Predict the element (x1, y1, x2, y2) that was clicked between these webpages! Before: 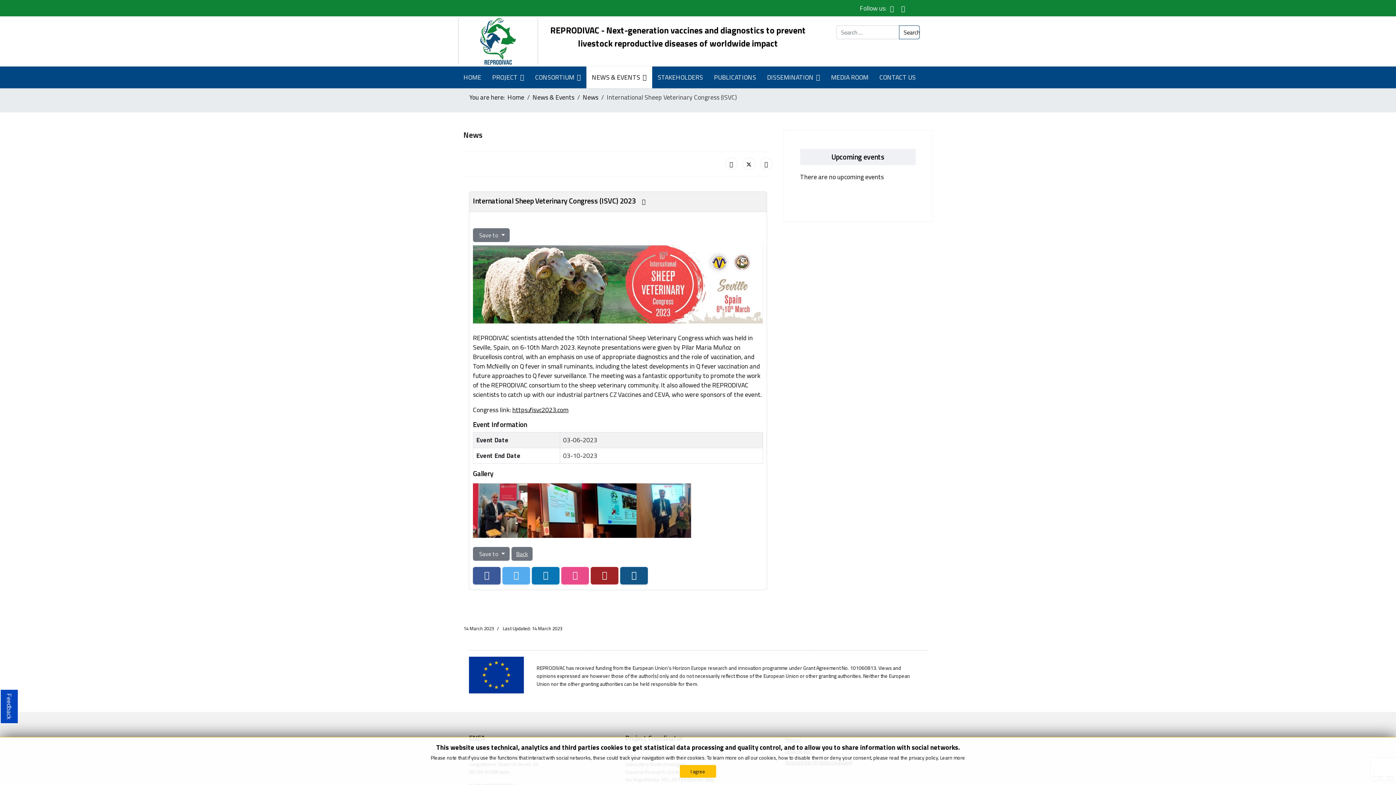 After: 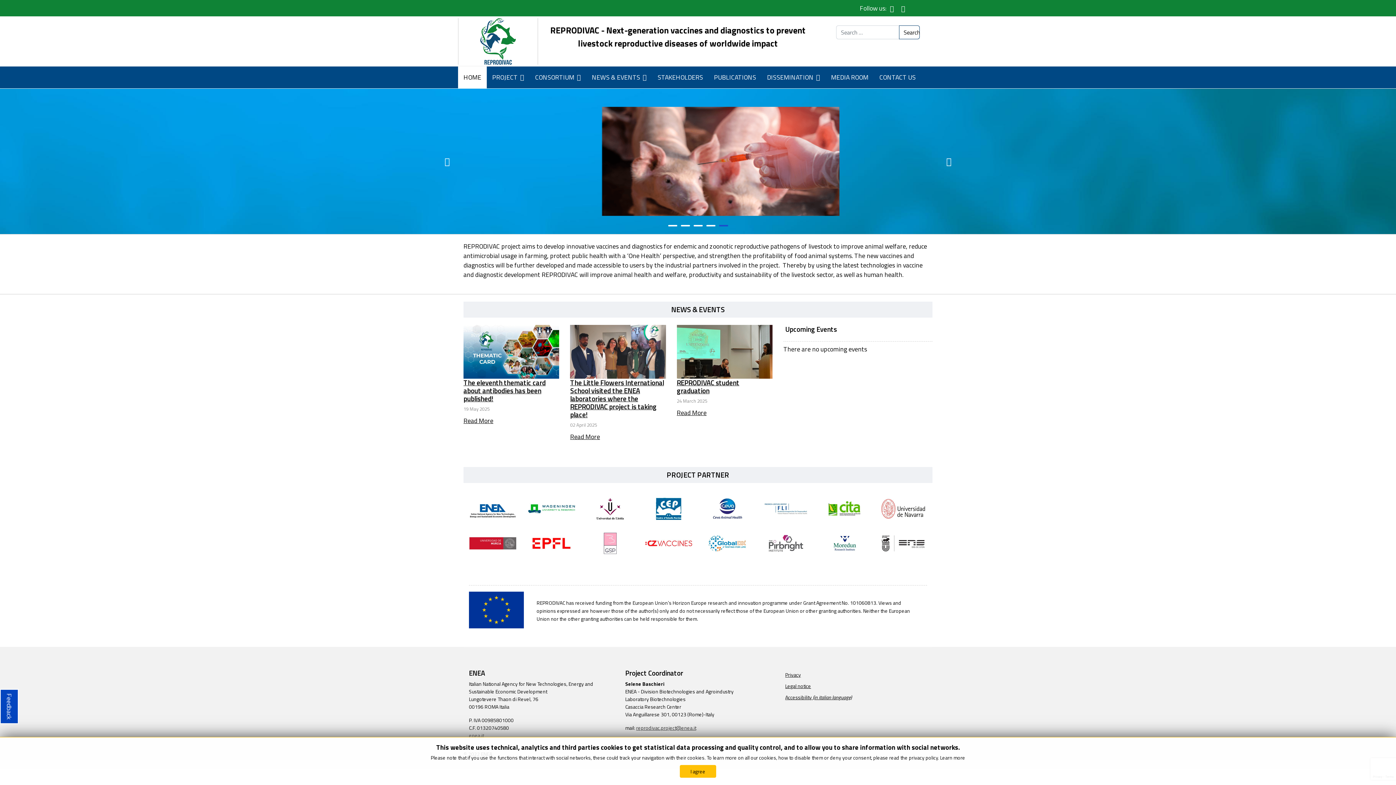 Action: bbox: (458, 66, 486, 88) label: HOME